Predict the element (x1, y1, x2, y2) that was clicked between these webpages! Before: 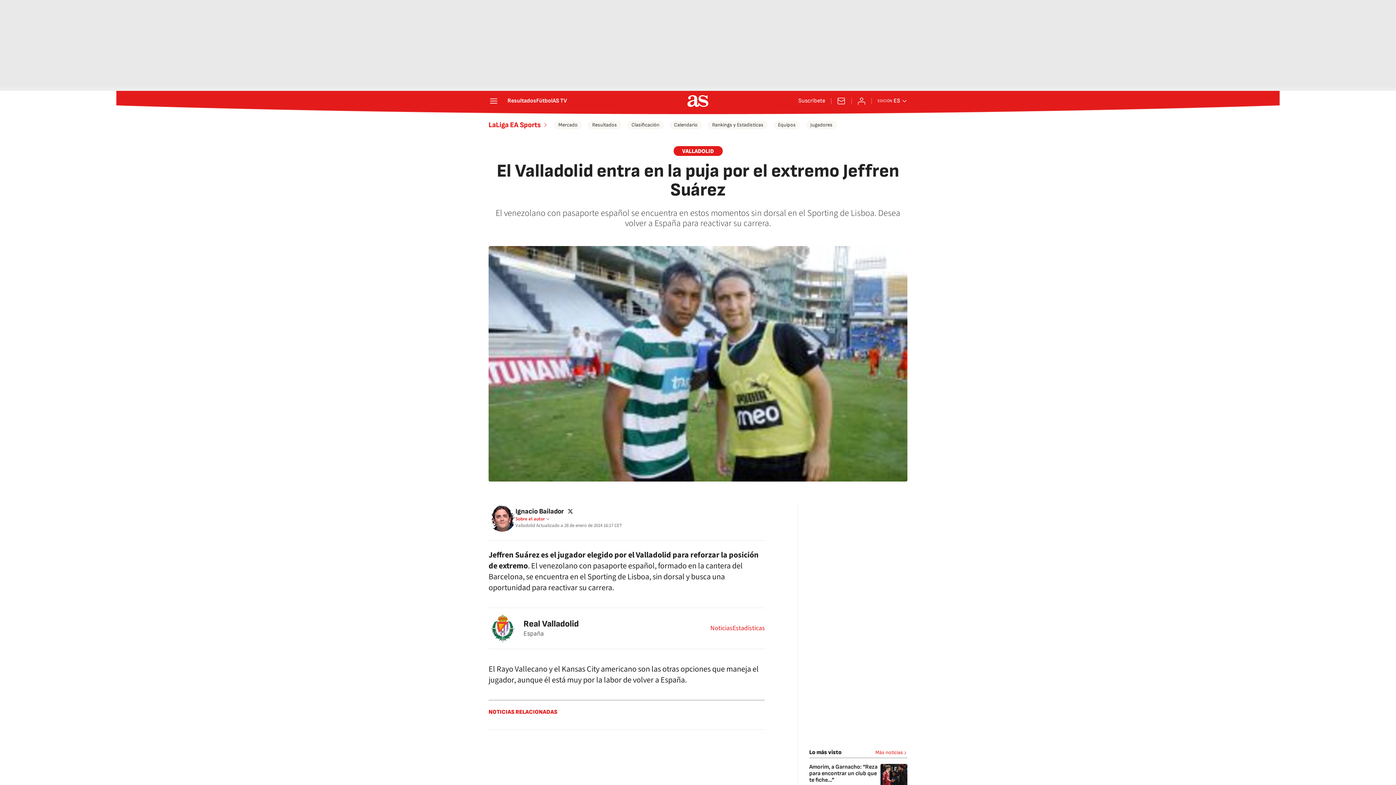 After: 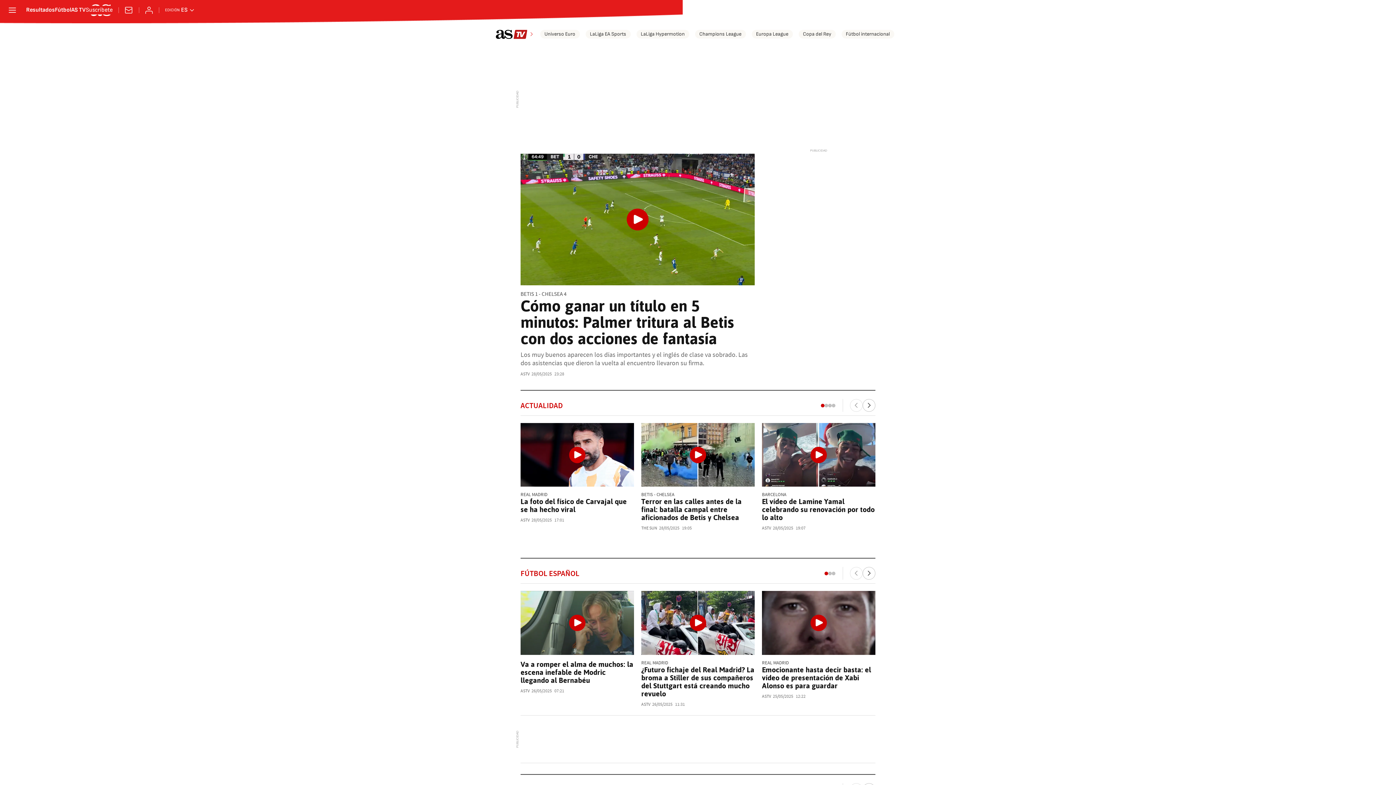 Action: label: AS TV bbox: (552, 98, 567, 104)